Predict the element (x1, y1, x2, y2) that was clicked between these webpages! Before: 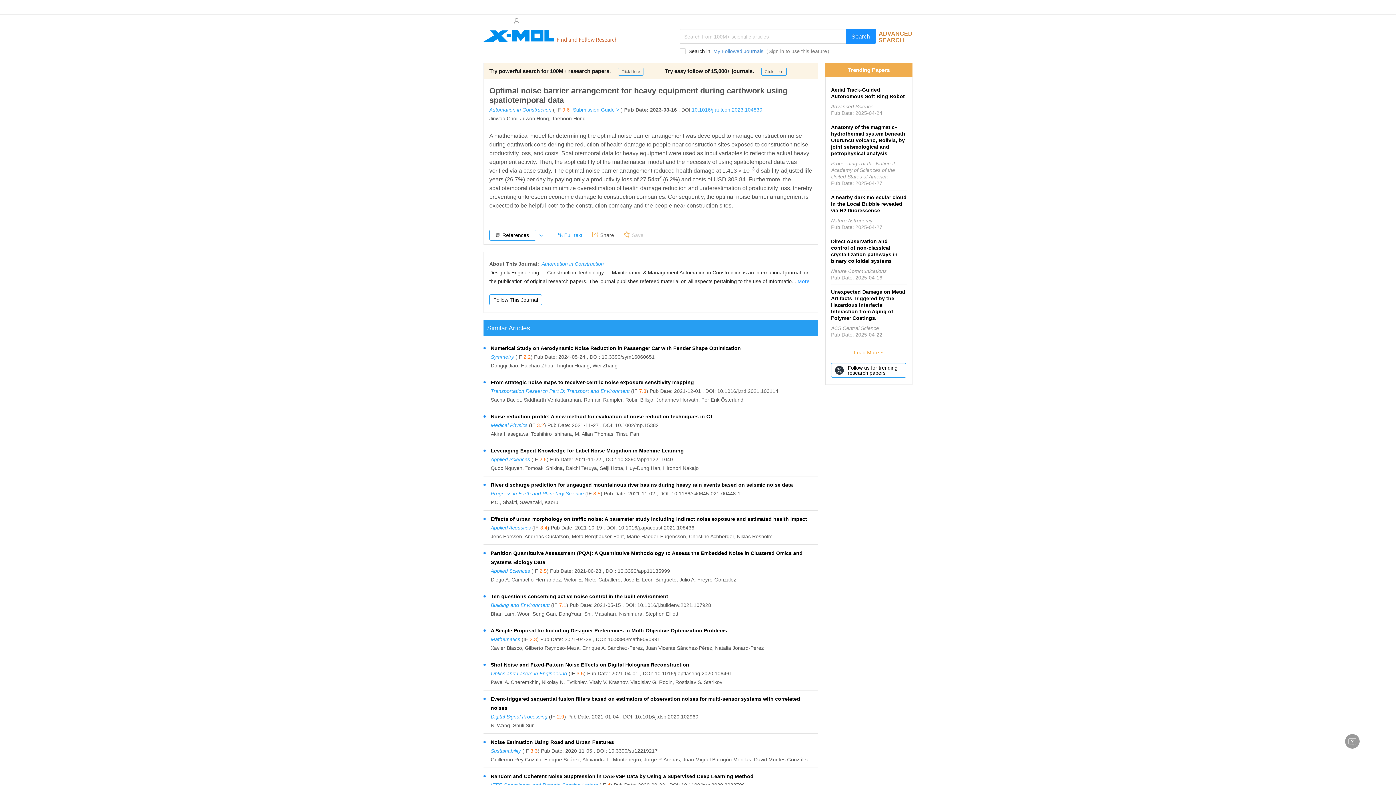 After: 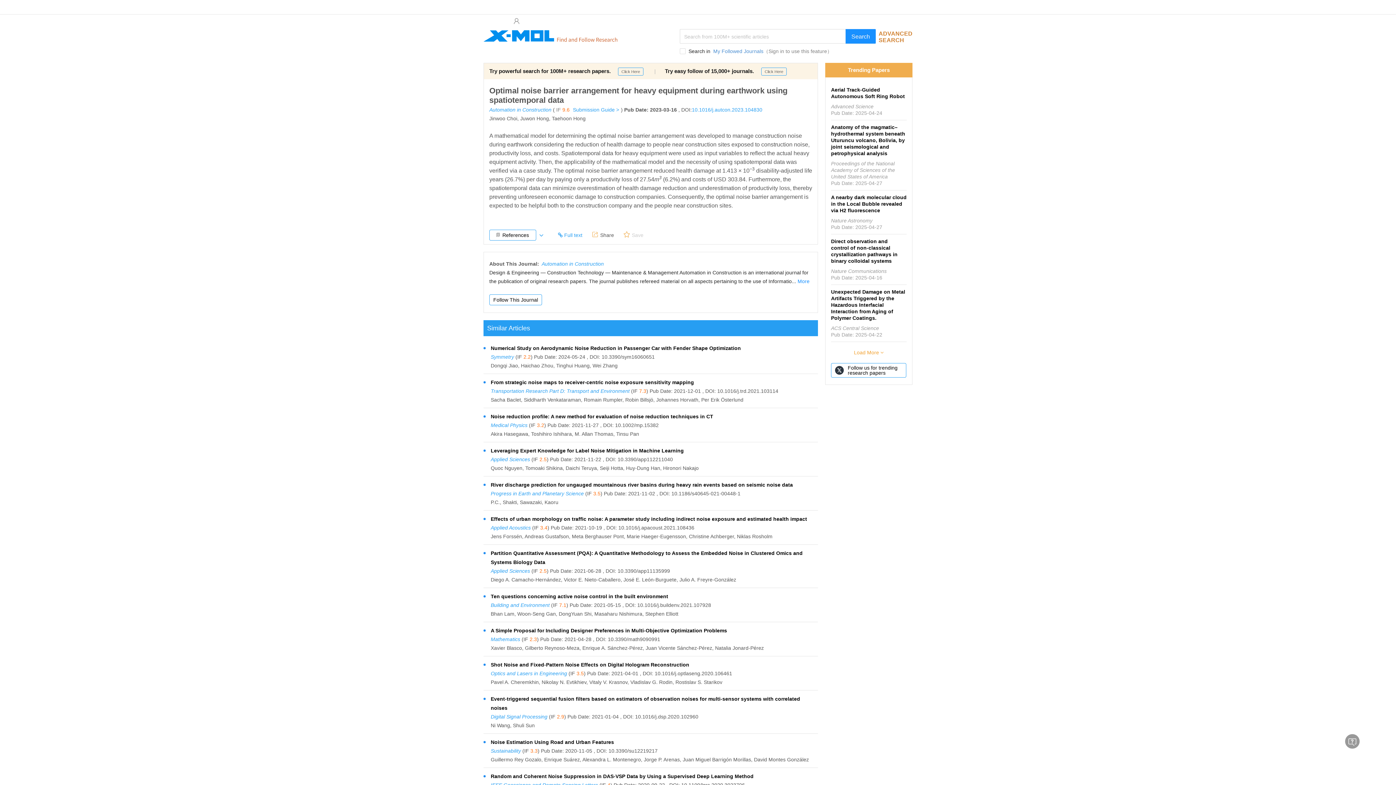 Action: label: Follow us for trending research papers bbox: (831, 373, 906, 378)